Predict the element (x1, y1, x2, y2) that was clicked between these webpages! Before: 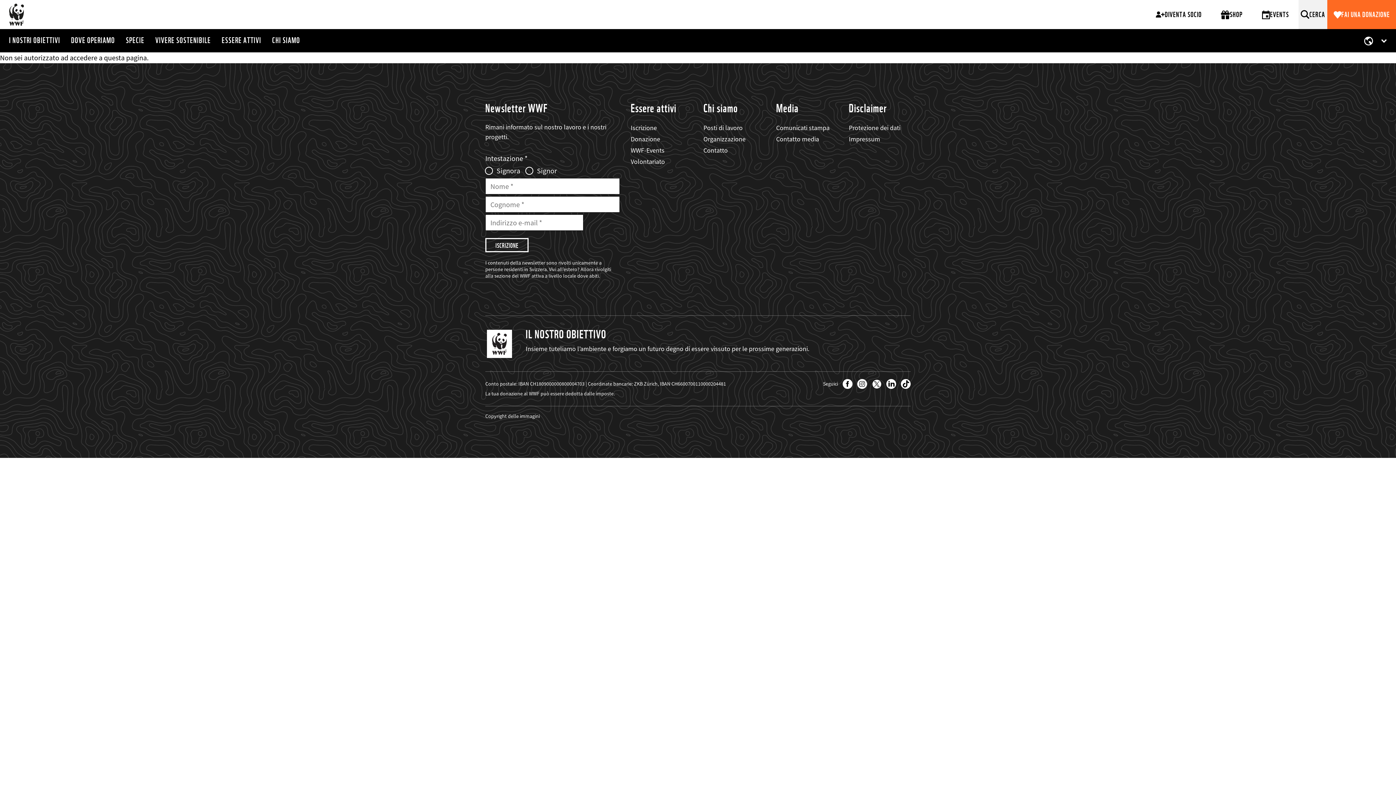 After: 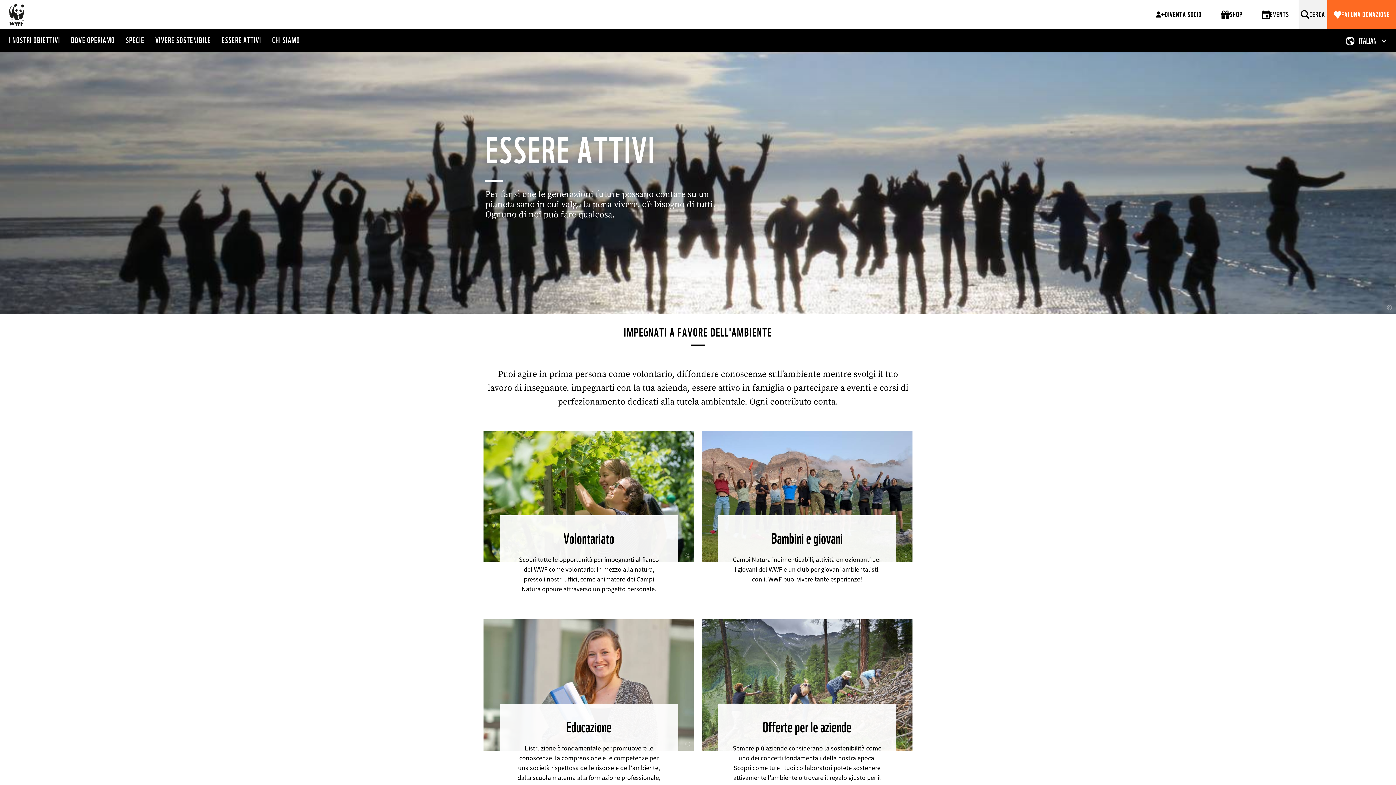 Action: label: ESSERE ATTIVI bbox: (221, 29, 261, 52)